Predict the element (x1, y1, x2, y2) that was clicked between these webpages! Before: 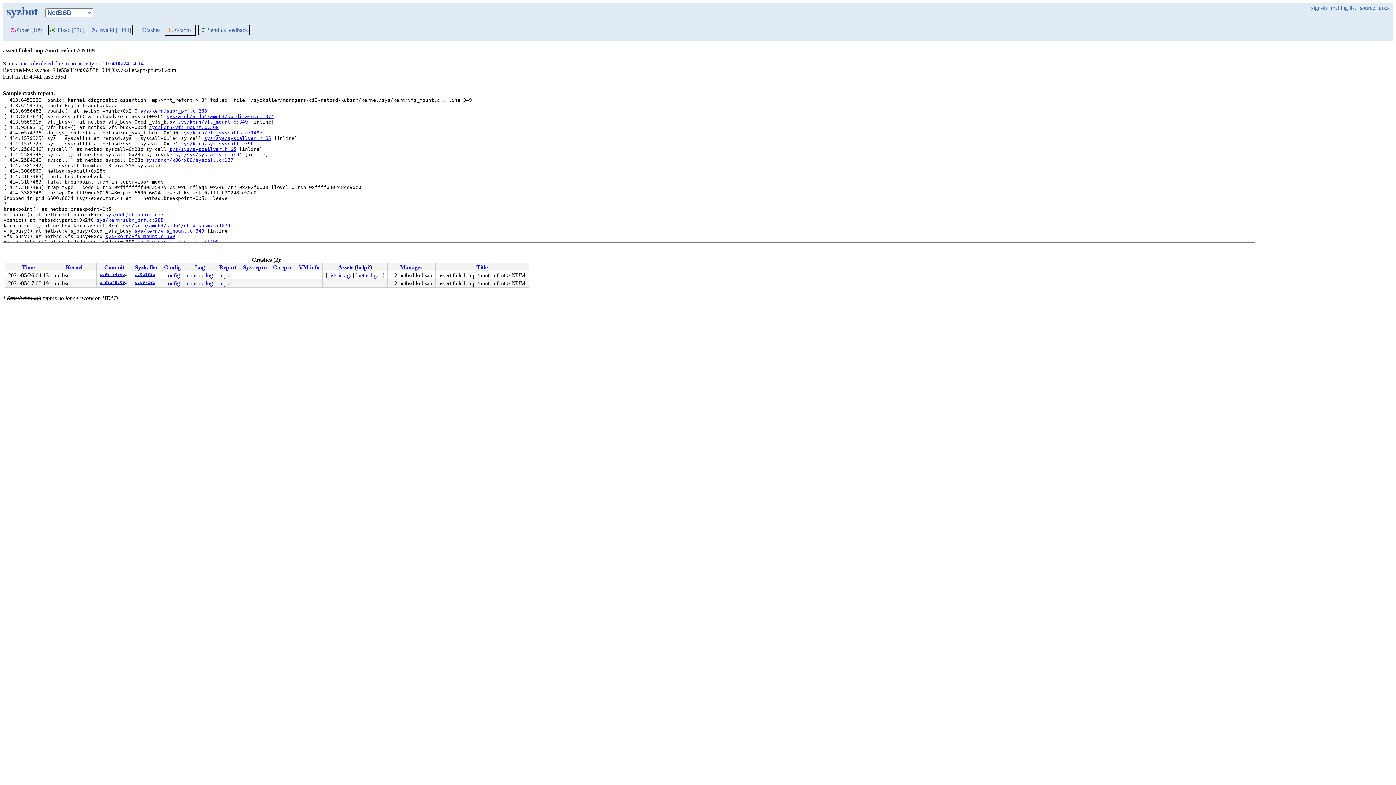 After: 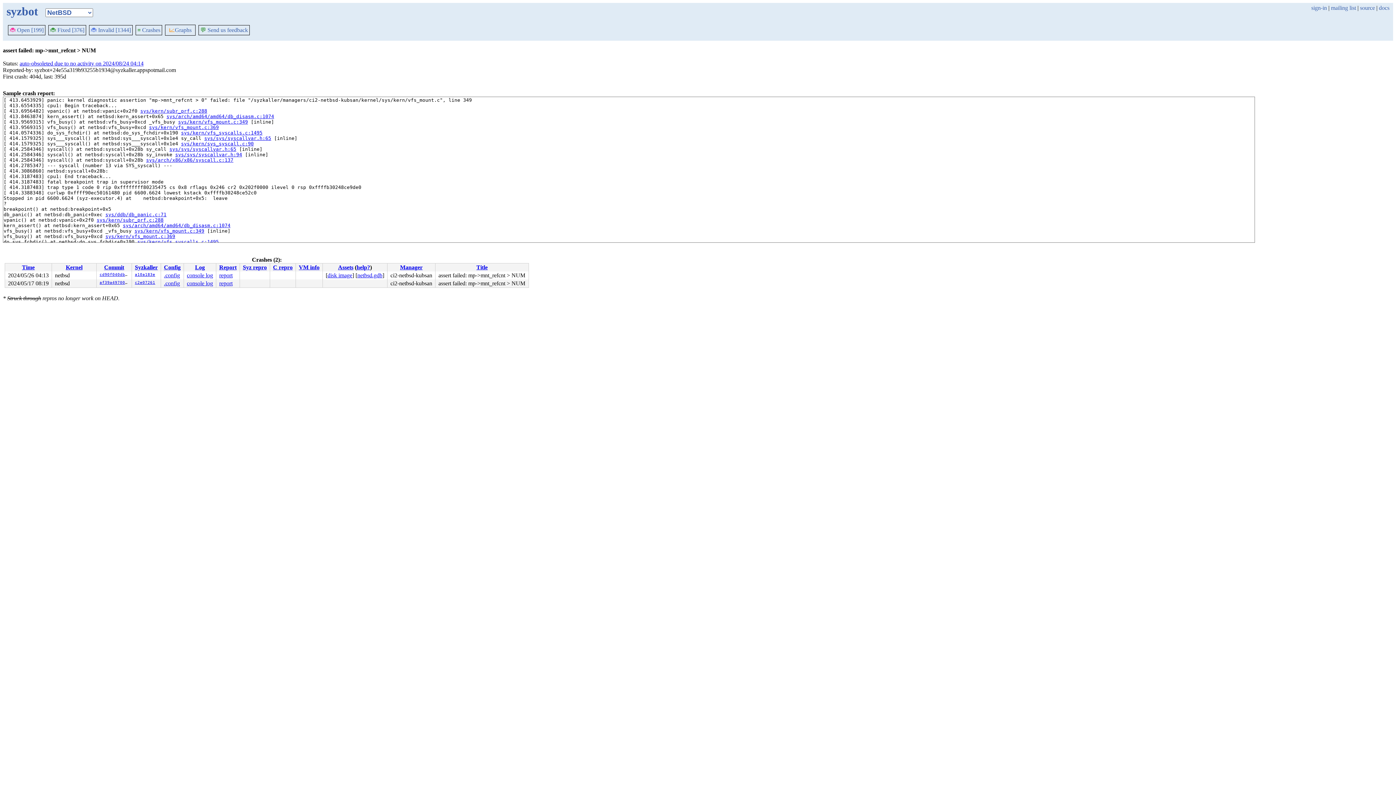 Action: bbox: (400, 264, 422, 270) label: Manager